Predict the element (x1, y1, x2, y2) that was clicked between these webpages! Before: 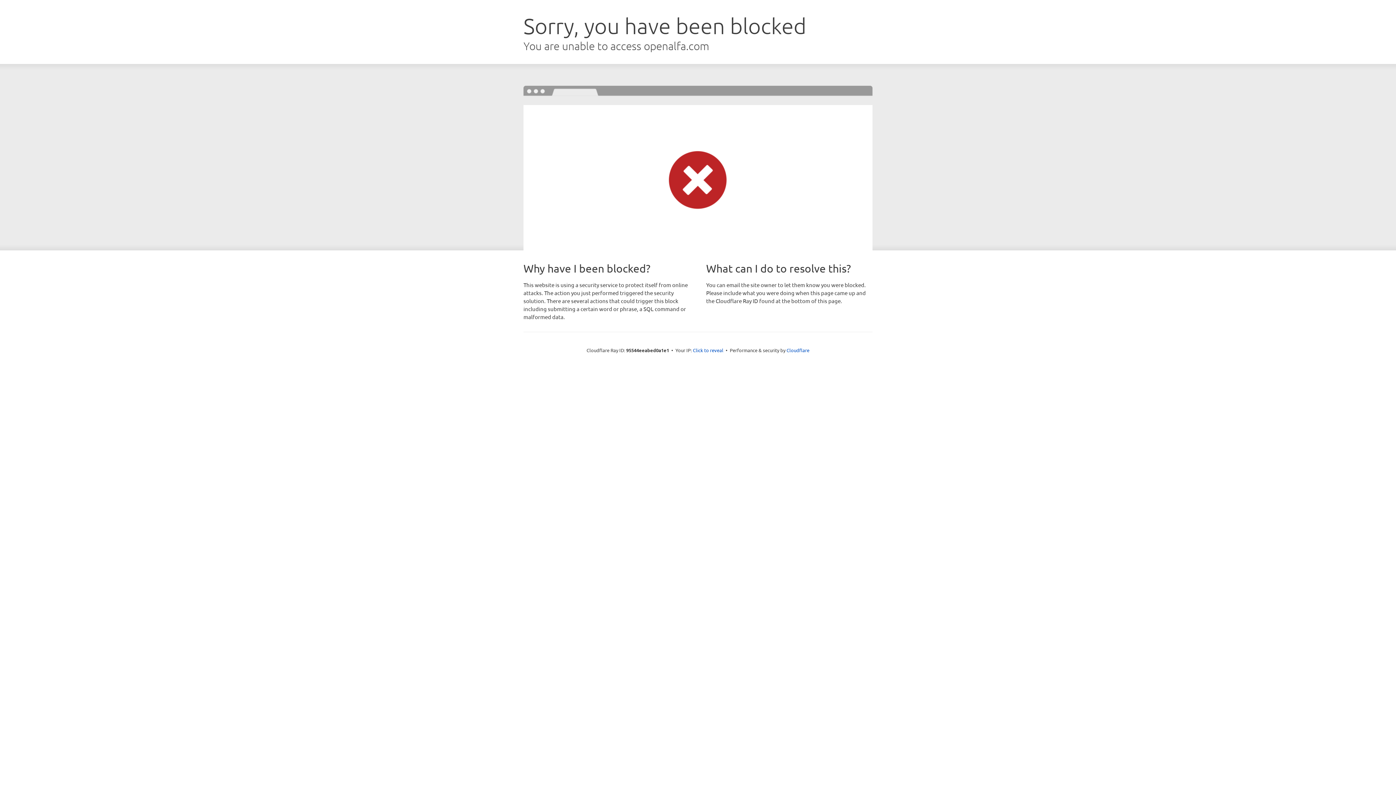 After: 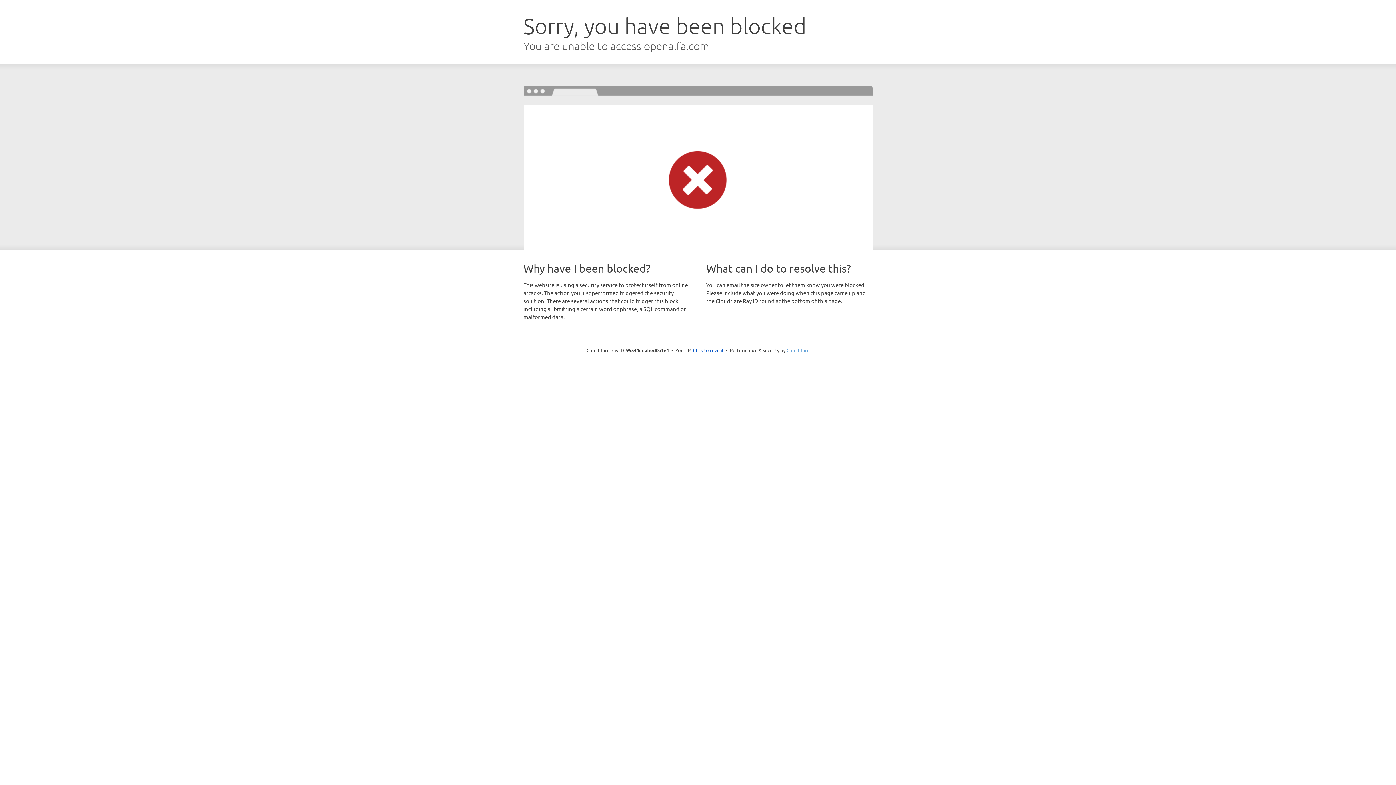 Action: bbox: (786, 347, 809, 353) label: Cloudflare